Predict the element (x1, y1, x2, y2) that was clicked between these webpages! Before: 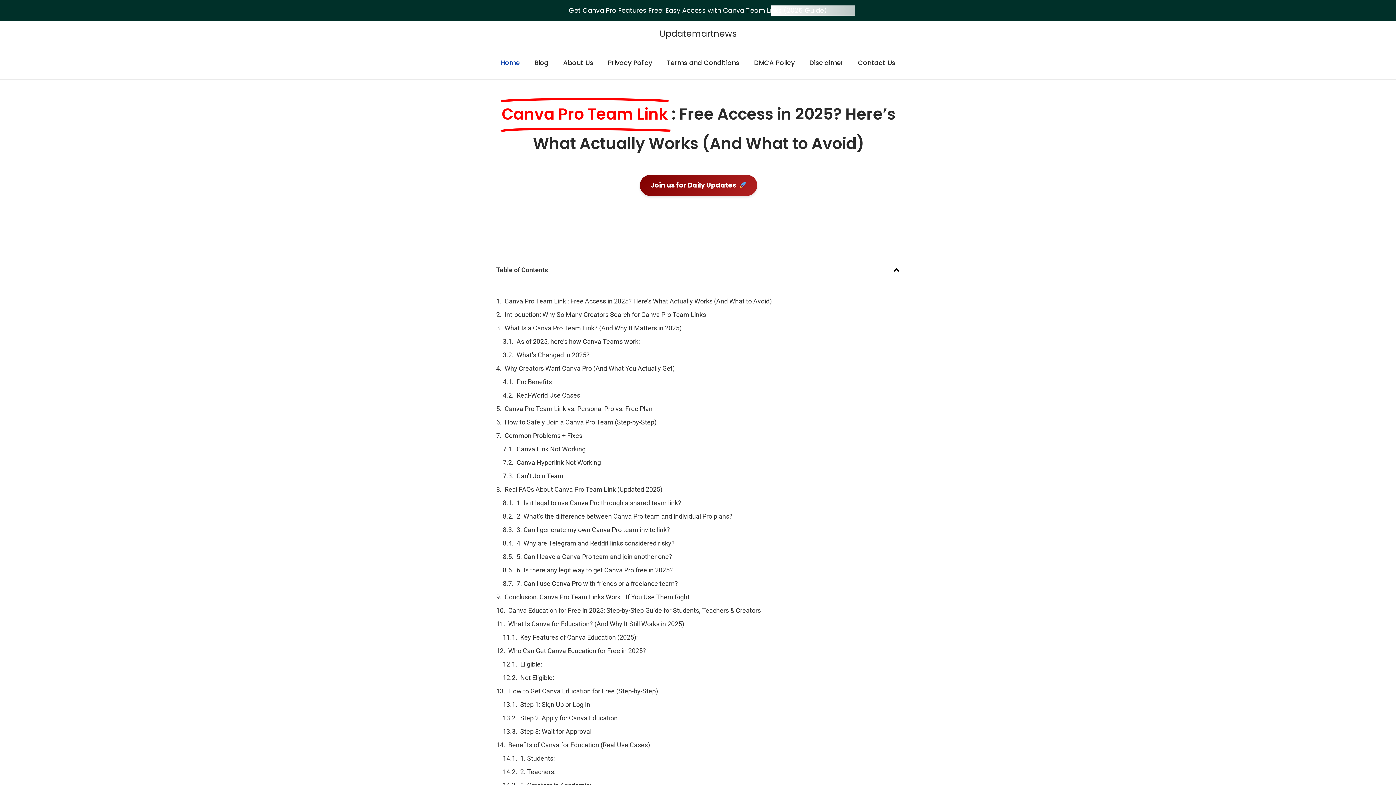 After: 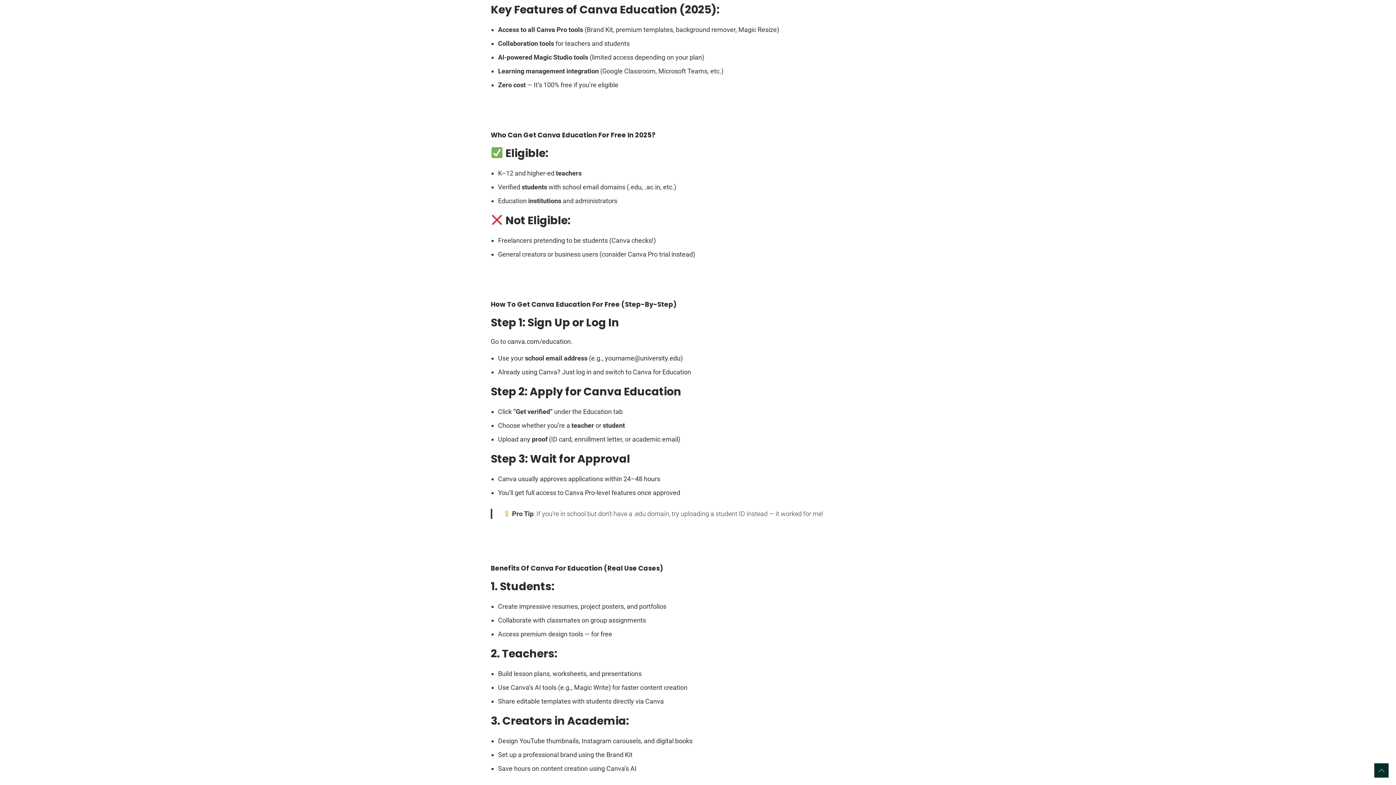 Action: bbox: (520, 632, 637, 642) label: Key Features of Canva Education (2025):